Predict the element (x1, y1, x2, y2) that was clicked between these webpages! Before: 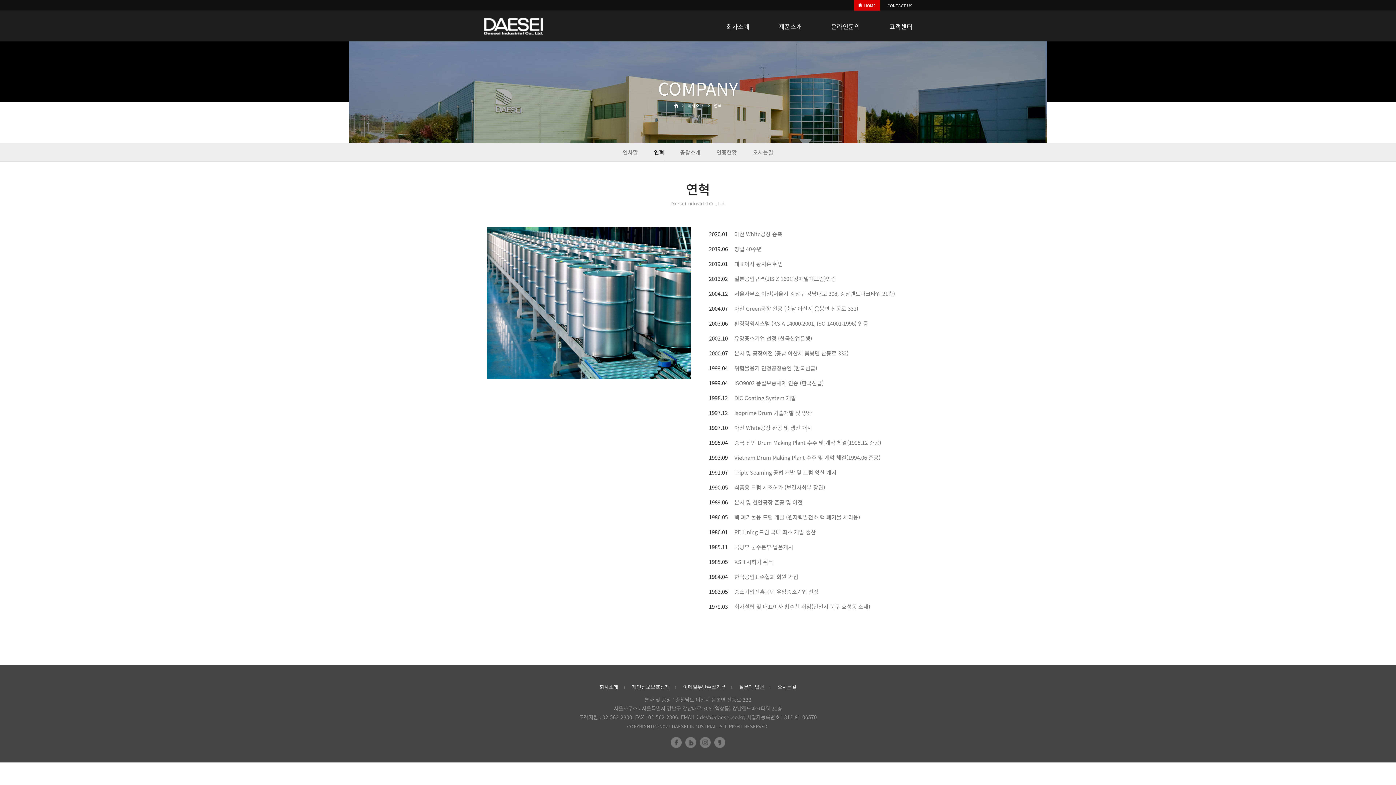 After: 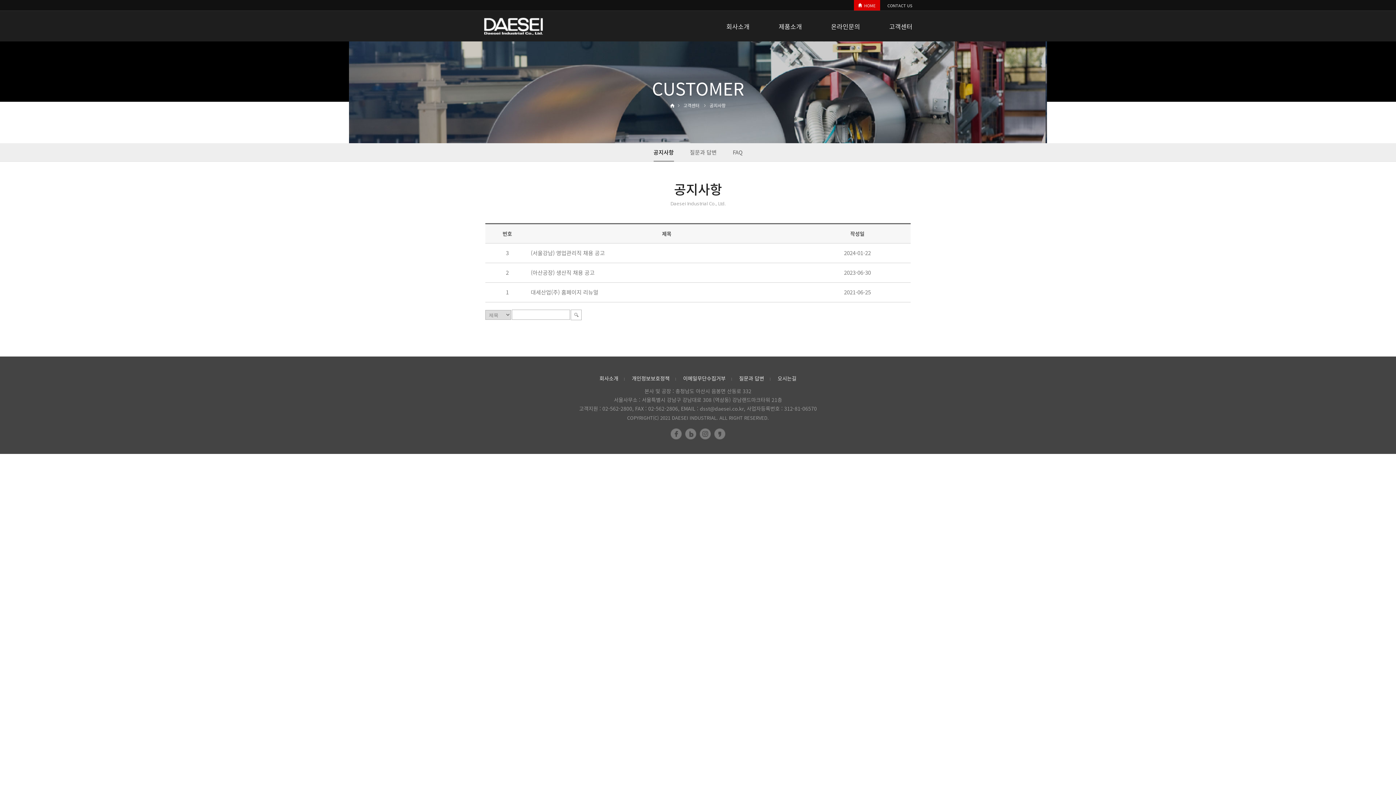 Action: label: 고객센터 bbox: (874, 12, 927, 41)